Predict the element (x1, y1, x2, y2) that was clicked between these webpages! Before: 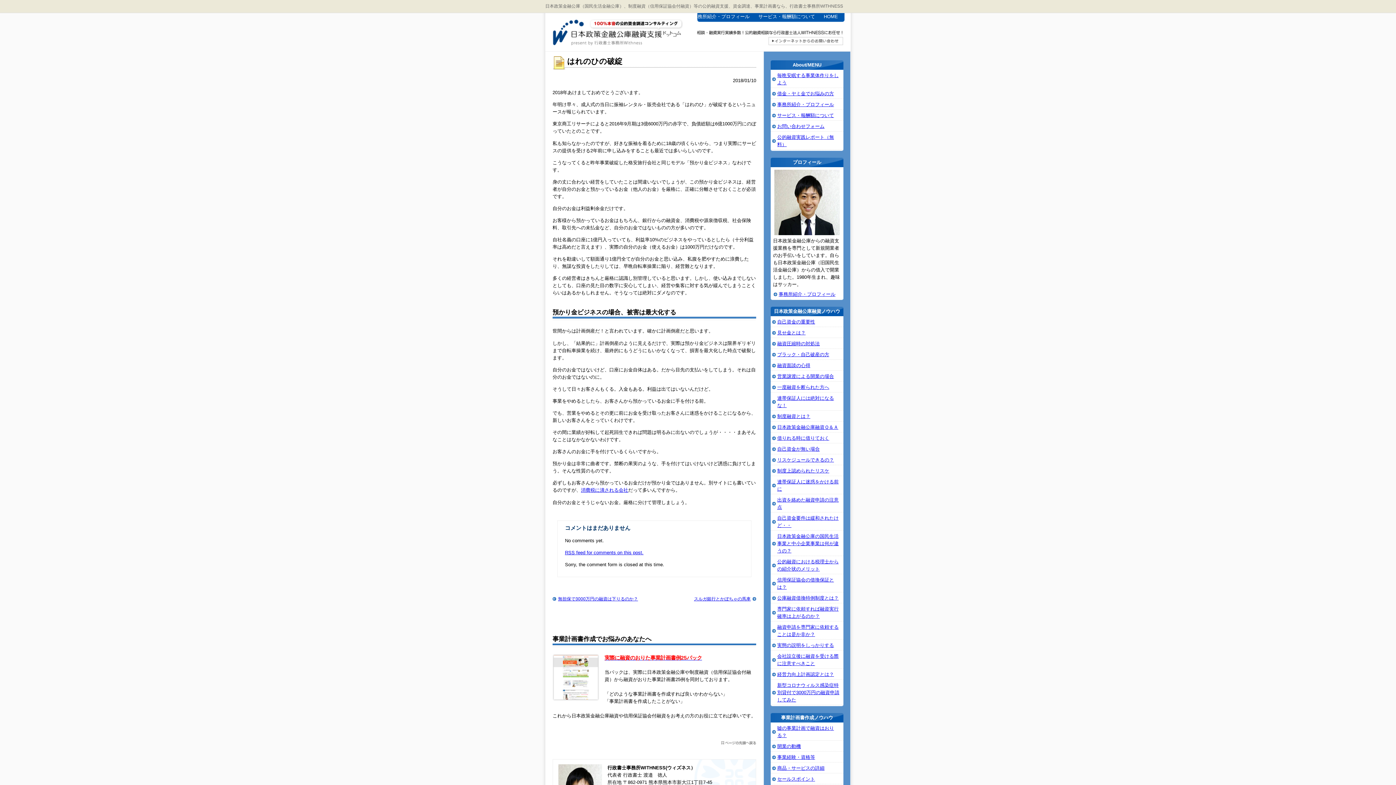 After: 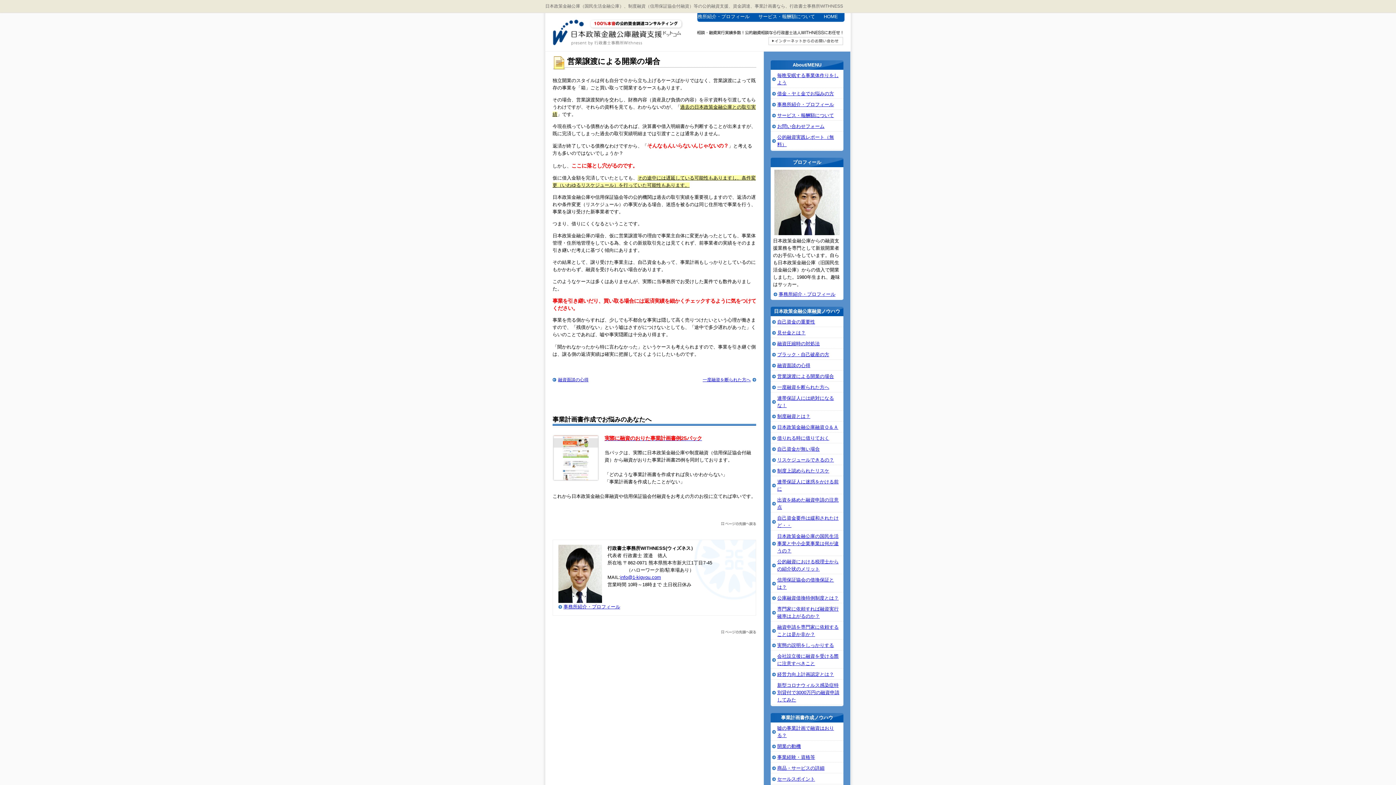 Action: label: 営業譲渡による開業の場合 bbox: (777, 373, 834, 379)